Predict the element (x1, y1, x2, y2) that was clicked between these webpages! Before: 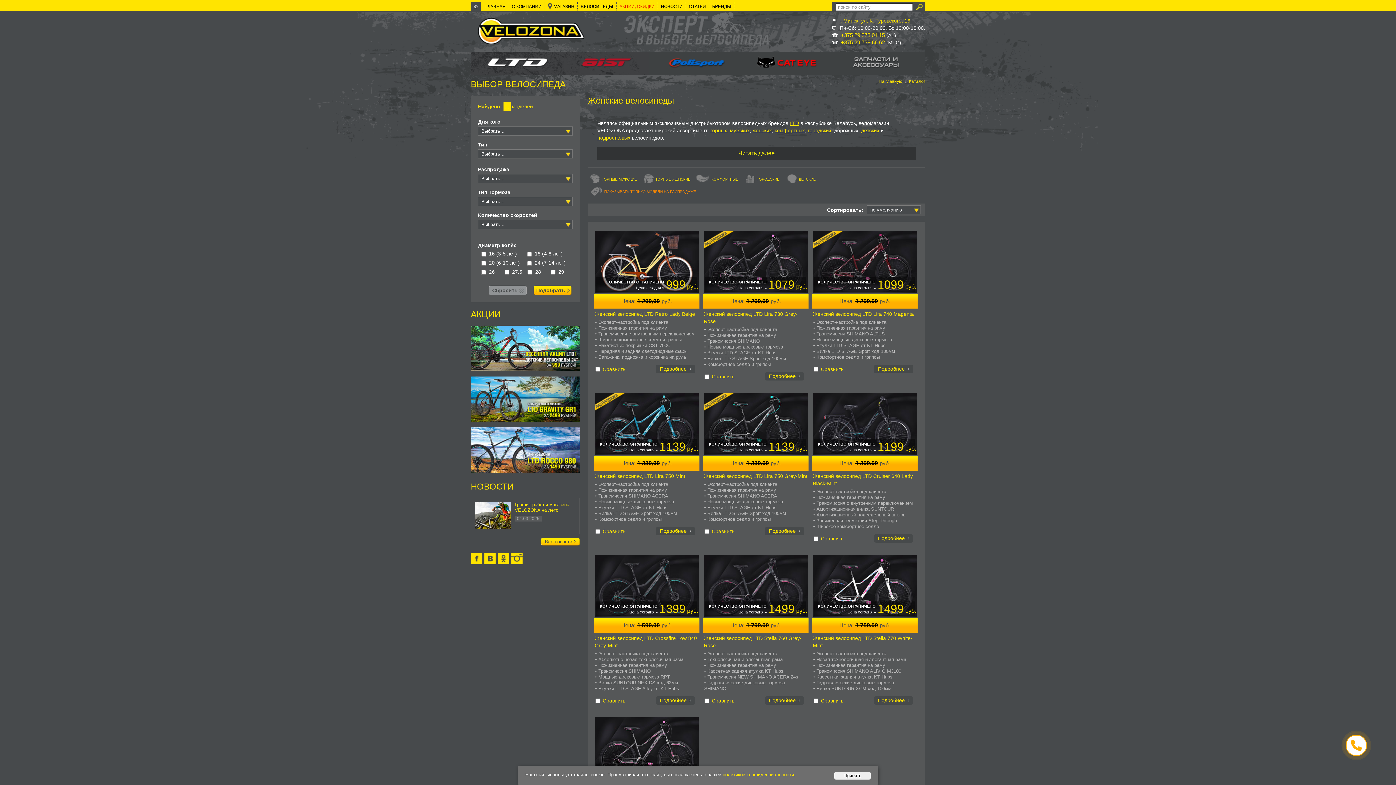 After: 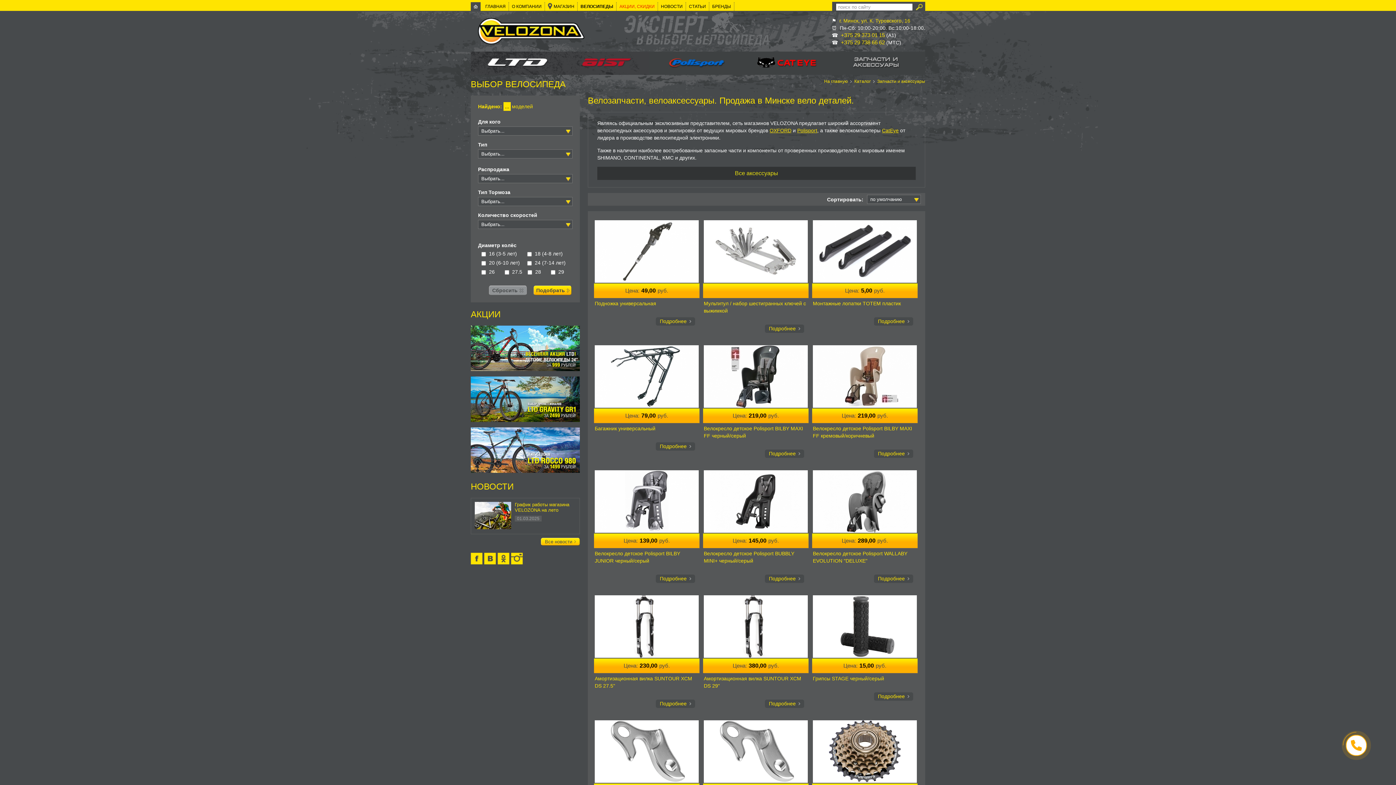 Action: bbox: (831, 53, 921, 74)